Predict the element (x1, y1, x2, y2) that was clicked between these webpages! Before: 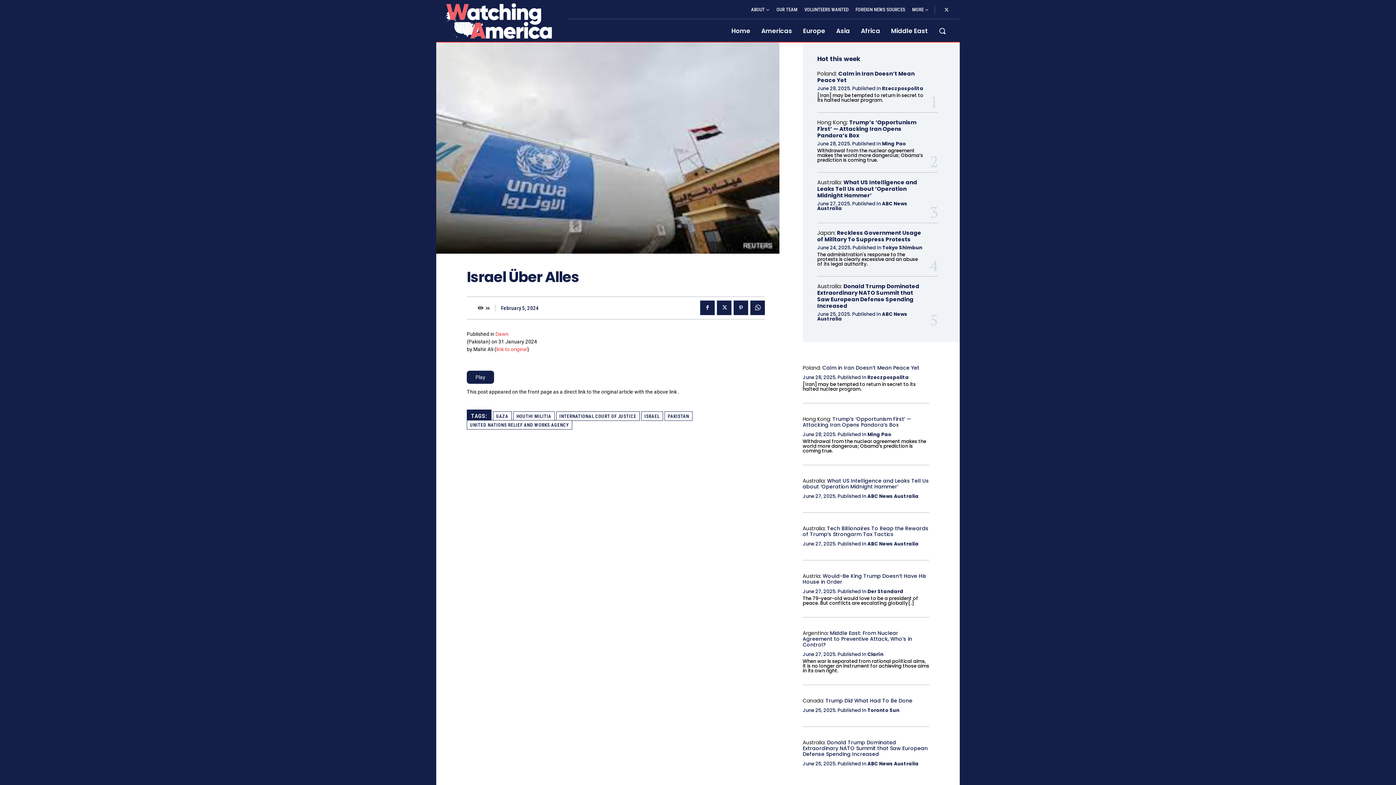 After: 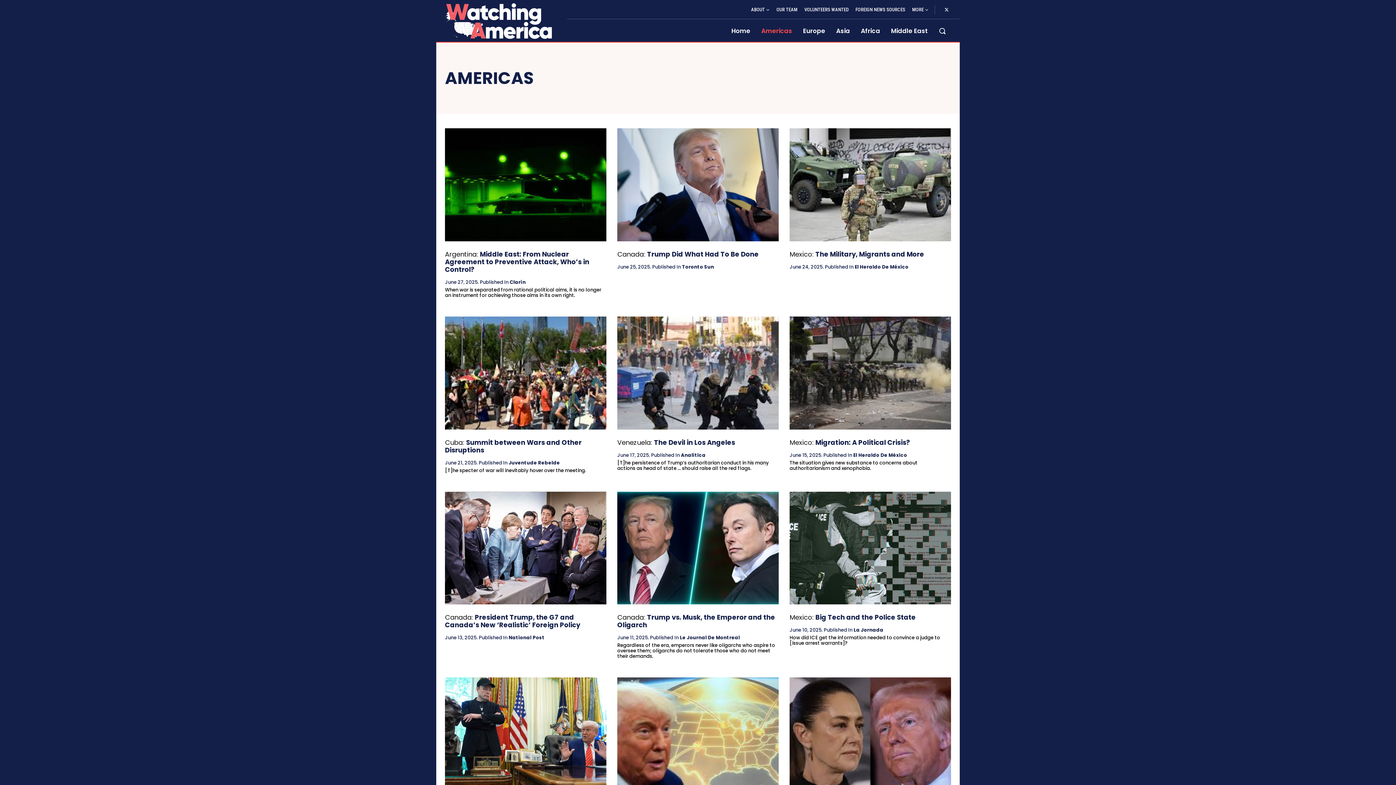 Action: label: Americas bbox: (756, 19, 797, 42)